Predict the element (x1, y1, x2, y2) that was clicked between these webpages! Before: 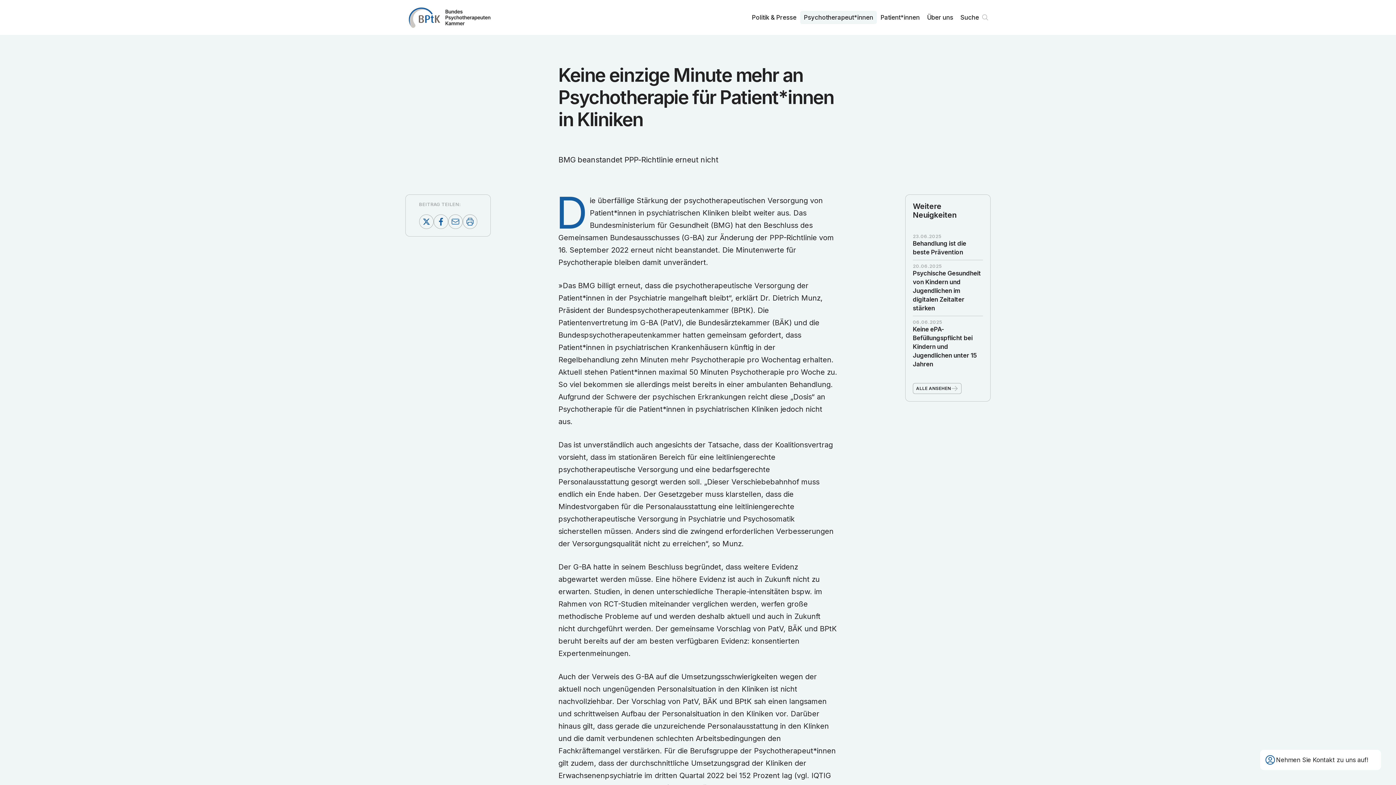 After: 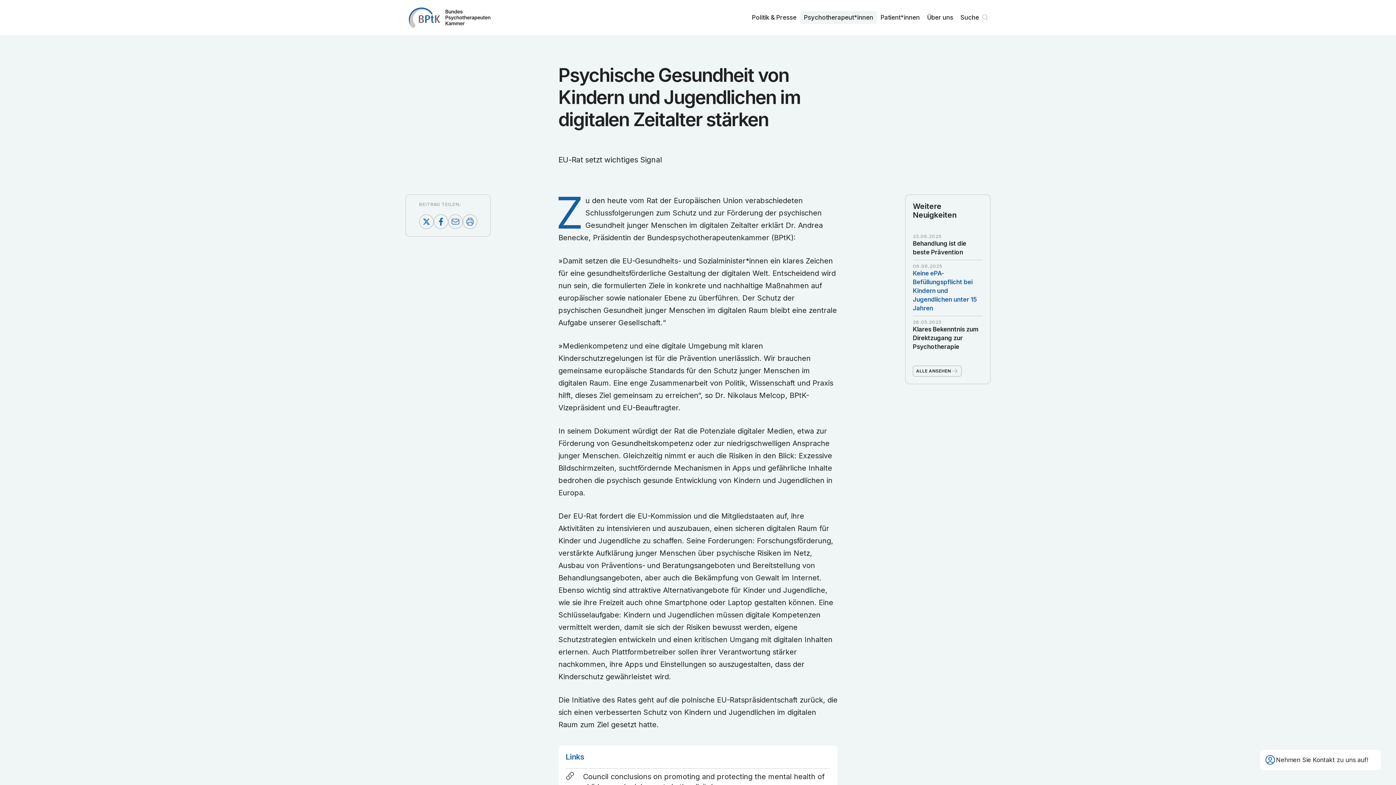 Action: label: 20.06.2025

Psychische Gesundheit von Kindern und Jugendlichen im digitalen Zeitalter stärken bbox: (913, 263, 983, 312)